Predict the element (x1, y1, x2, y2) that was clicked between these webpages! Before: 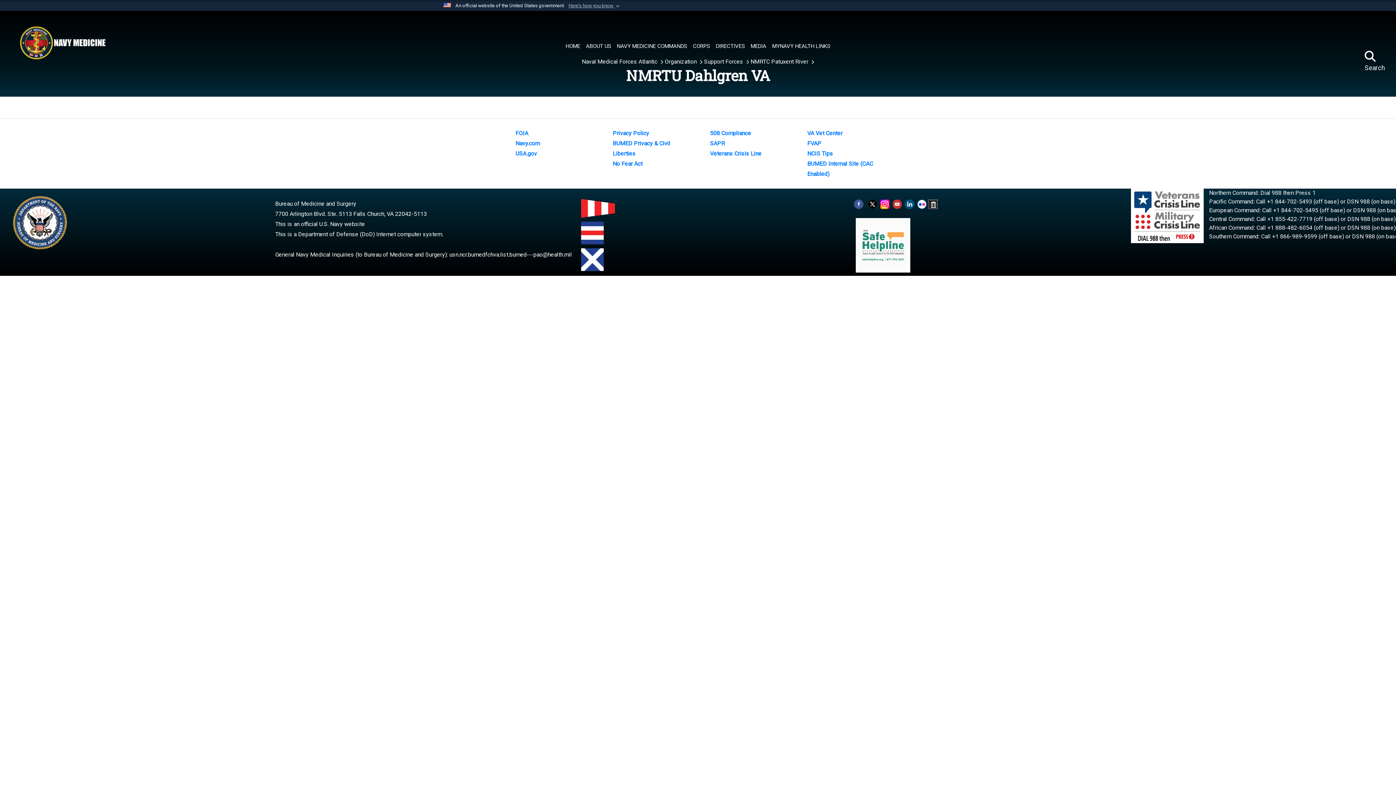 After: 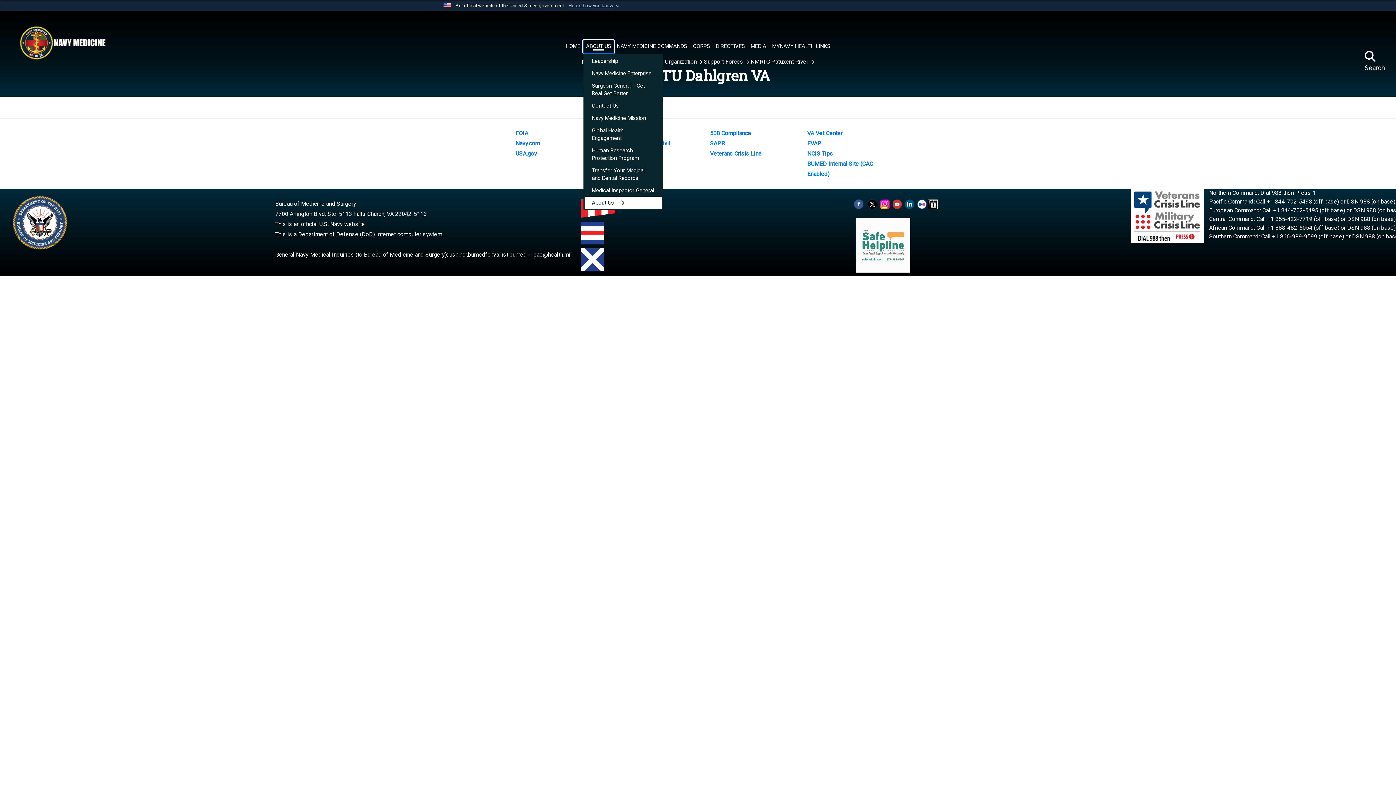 Action: bbox: (583, 40, 614, 53) label: ABOUT US